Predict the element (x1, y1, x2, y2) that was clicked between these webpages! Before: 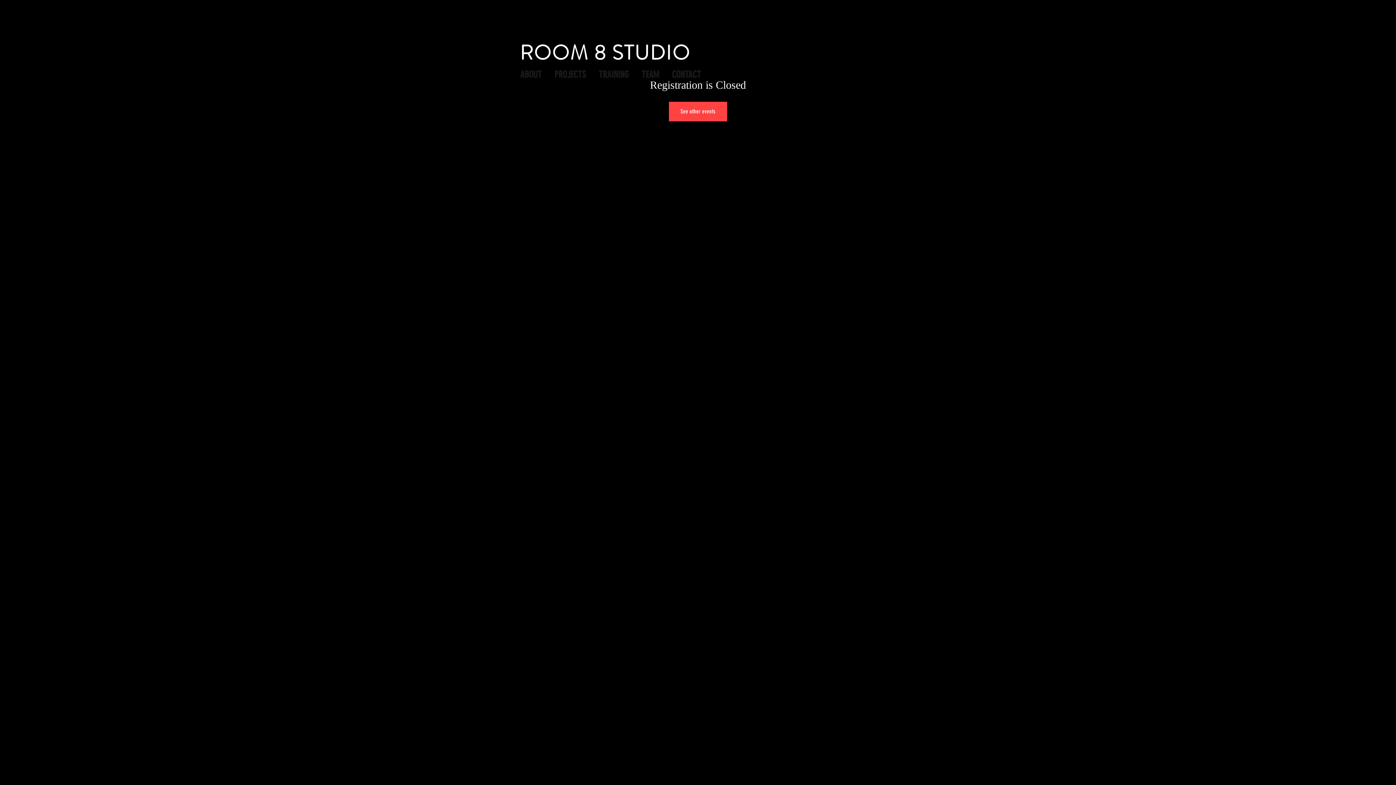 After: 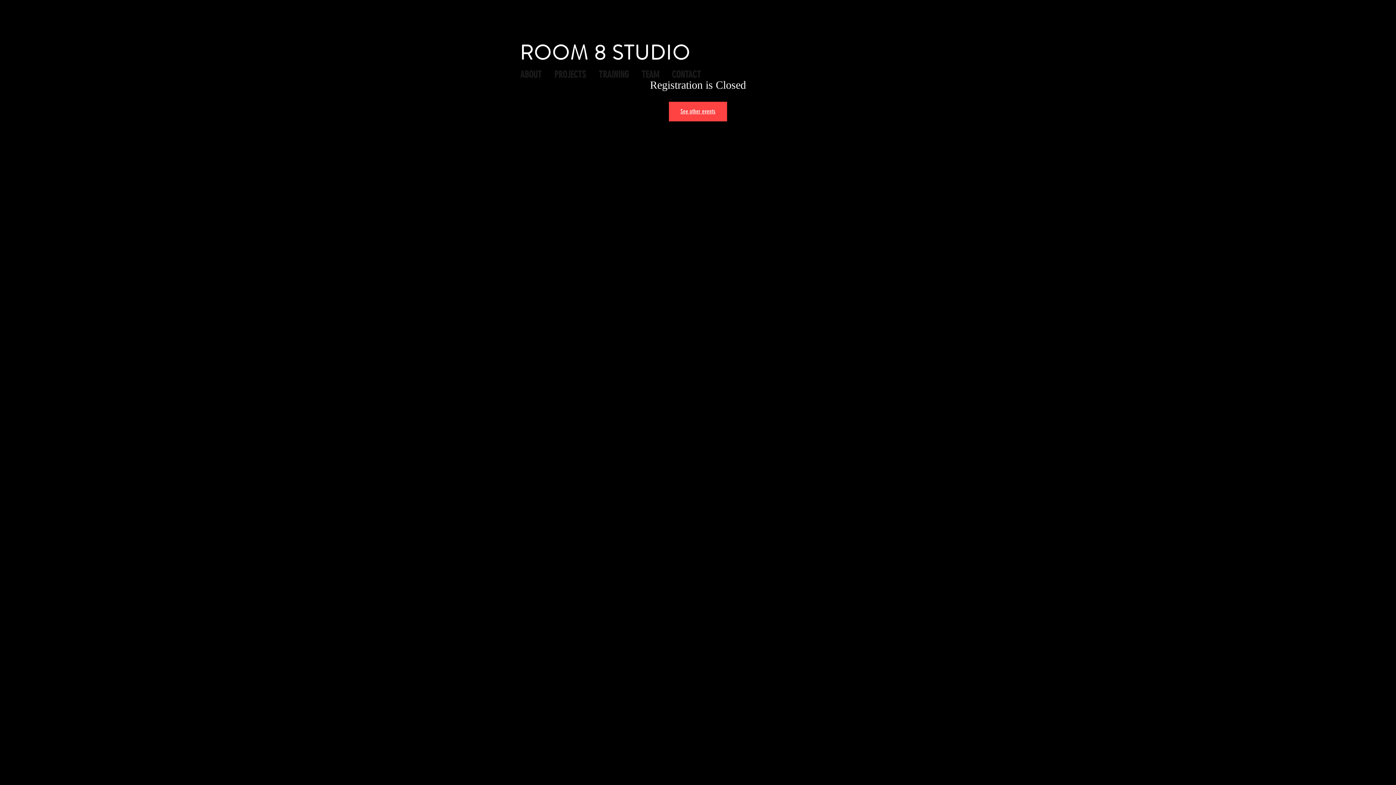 Action: bbox: (669, 101, 727, 121) label: See other events